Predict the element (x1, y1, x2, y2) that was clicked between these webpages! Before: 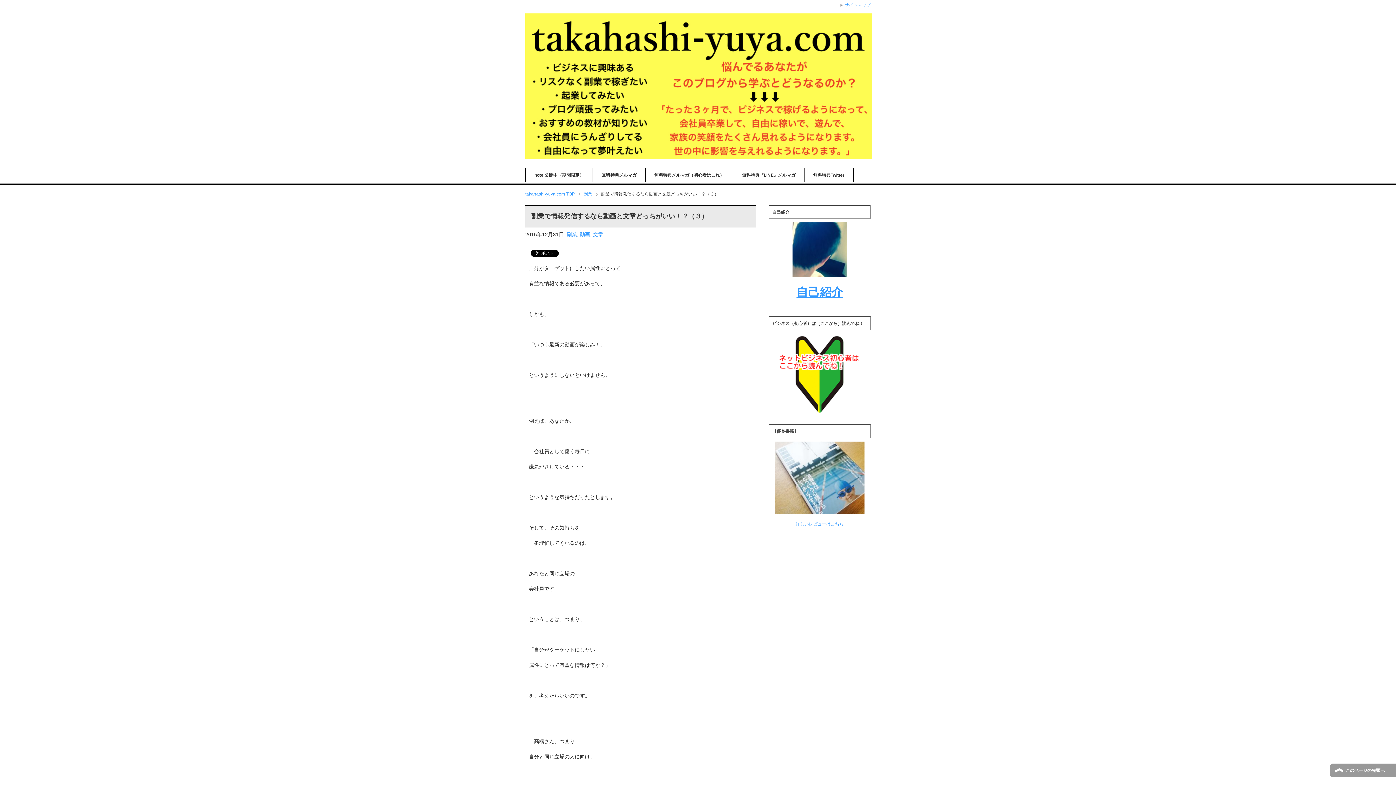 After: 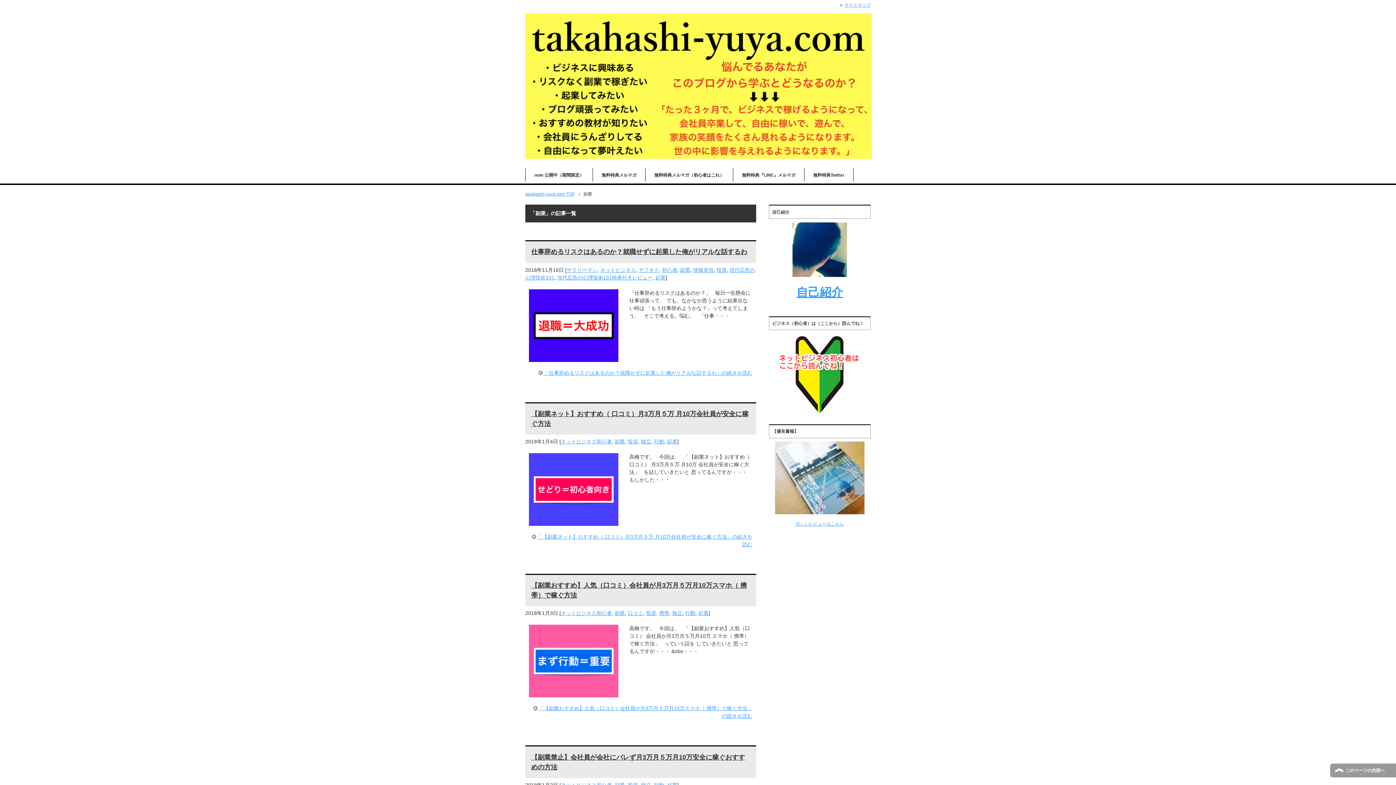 Action: bbox: (566, 231, 577, 237) label: 副業